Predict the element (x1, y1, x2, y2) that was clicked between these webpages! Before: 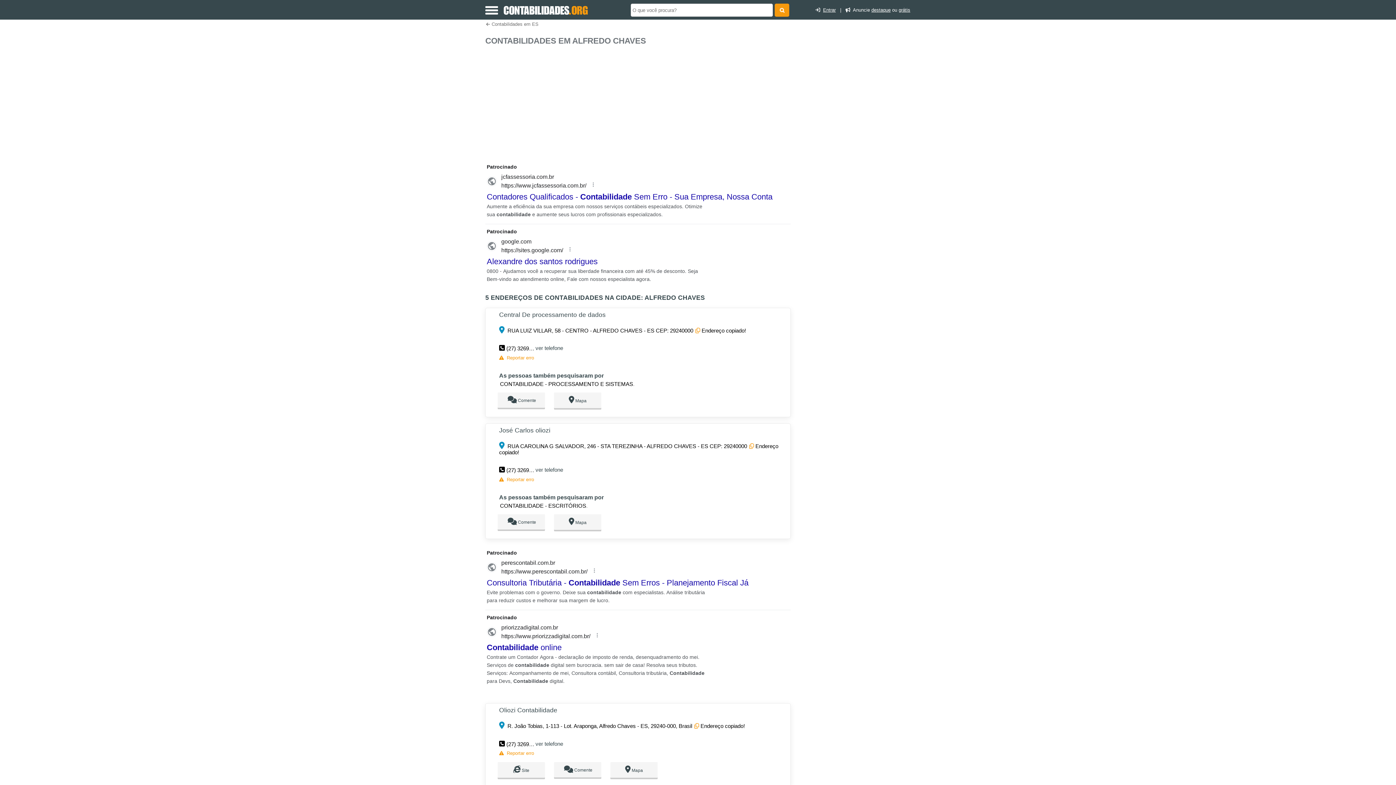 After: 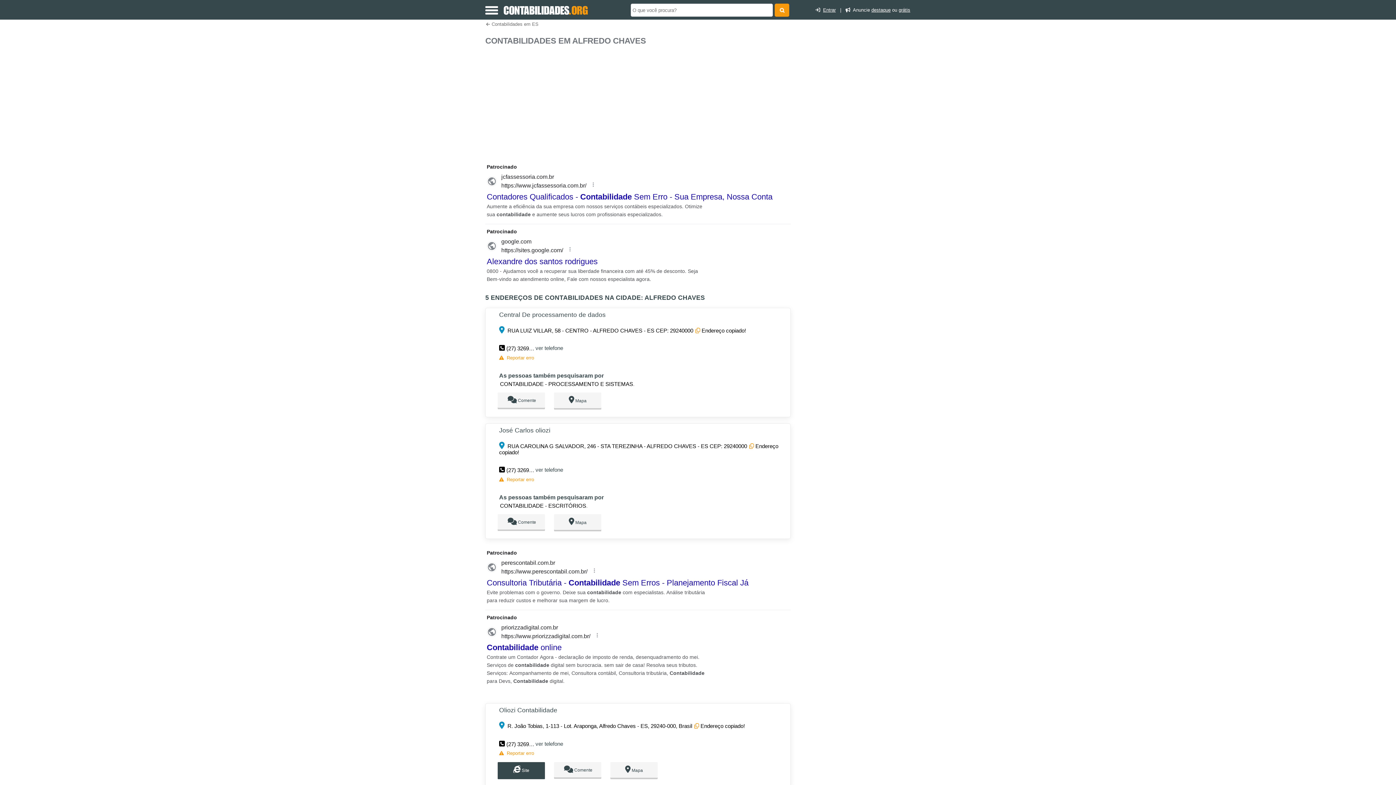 Action: bbox: (497, 762, 545, 779) label:  Site